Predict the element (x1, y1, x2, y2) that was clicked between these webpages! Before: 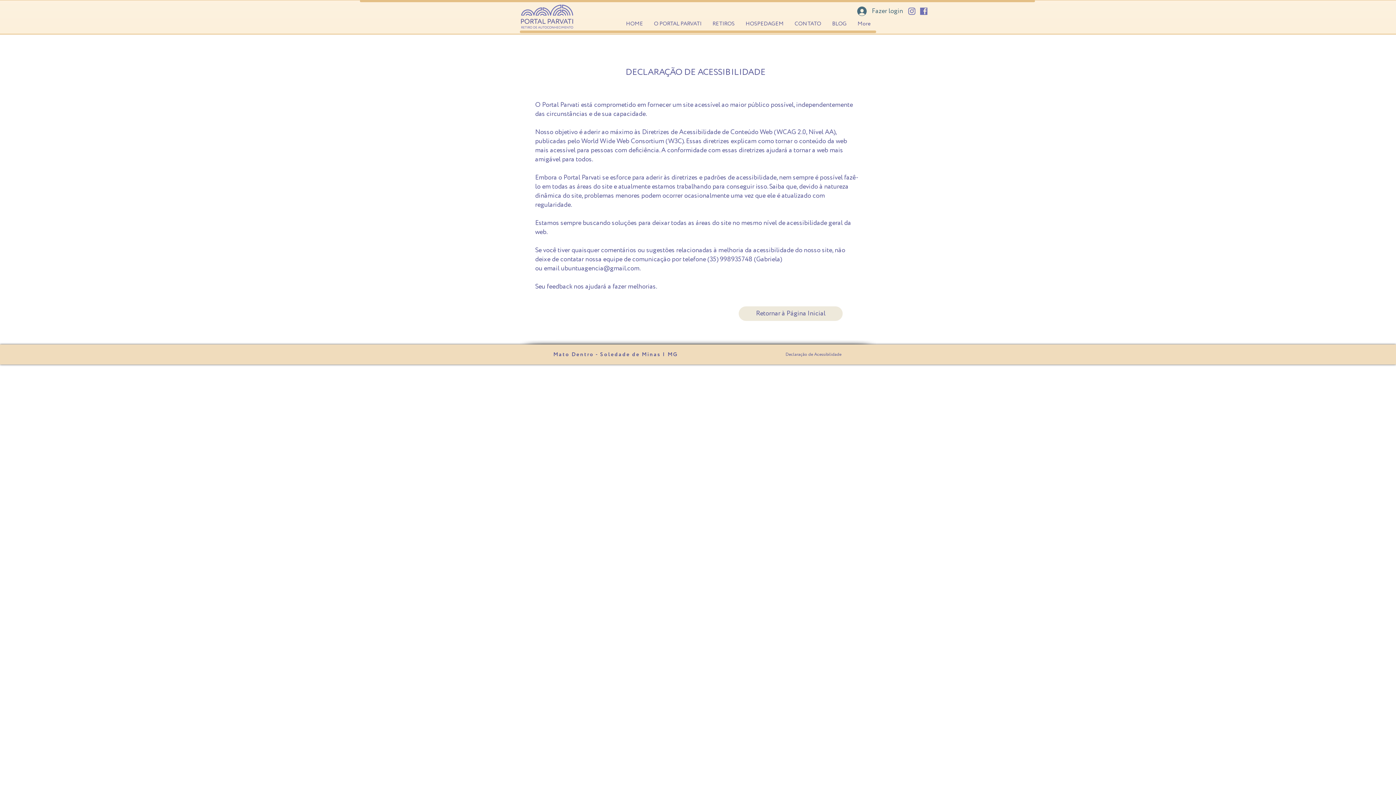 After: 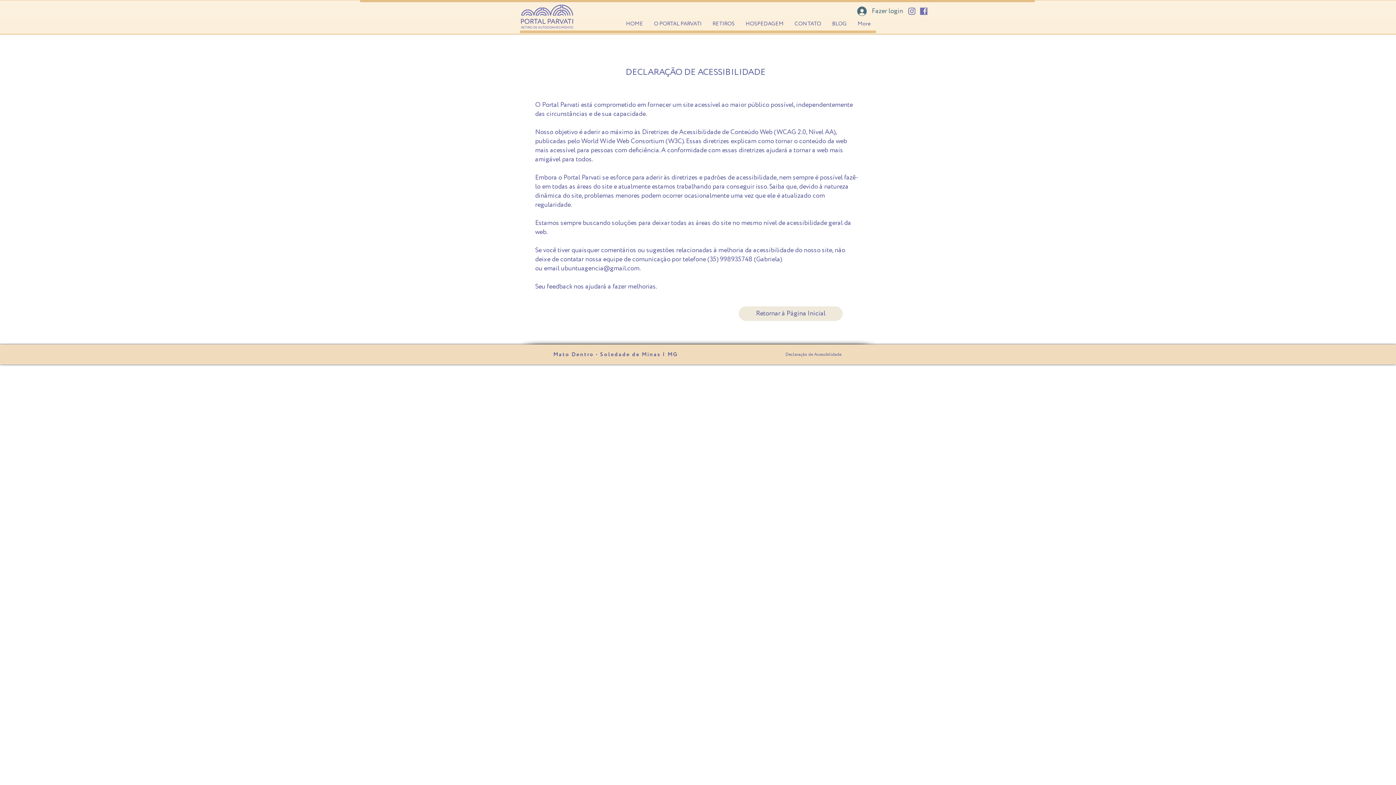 Action: bbox: (908, 7, 915, 14)